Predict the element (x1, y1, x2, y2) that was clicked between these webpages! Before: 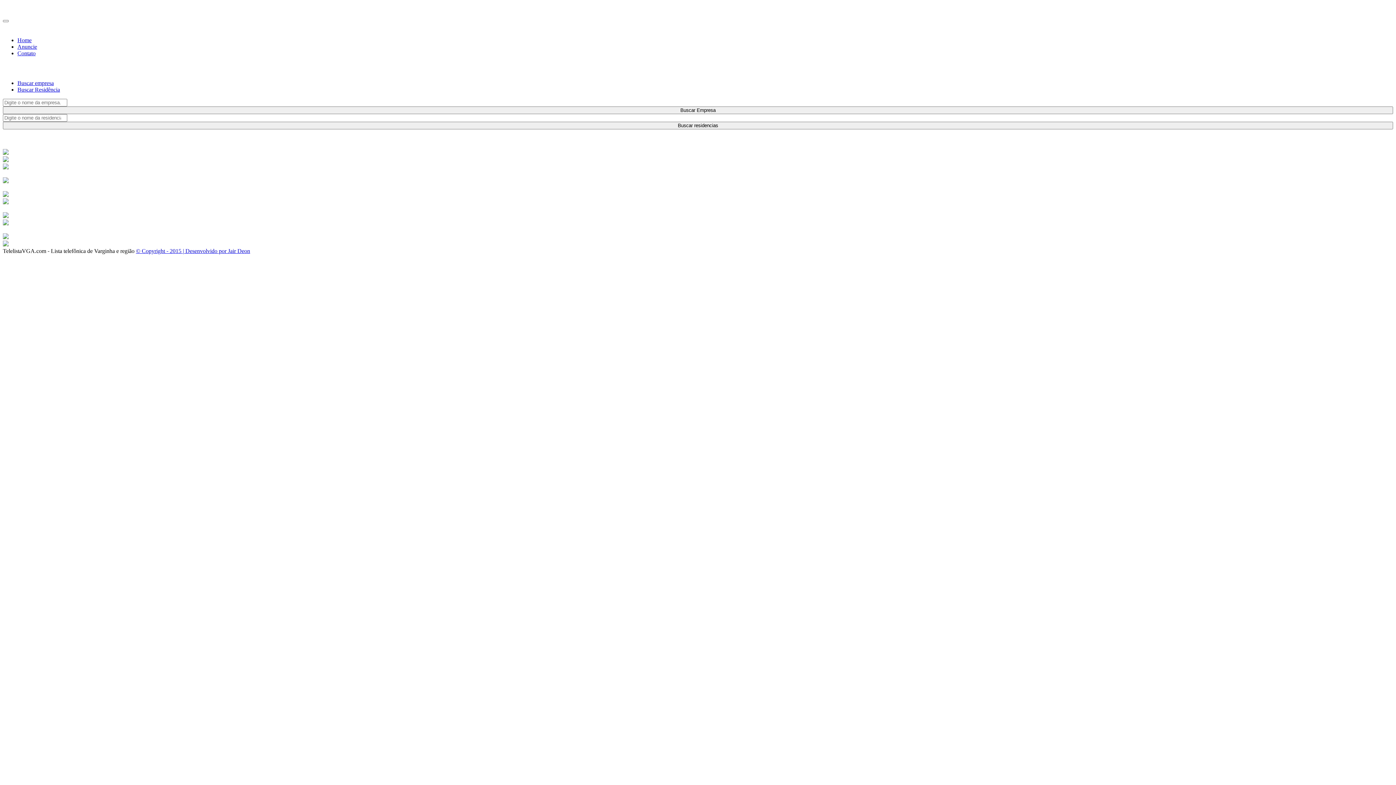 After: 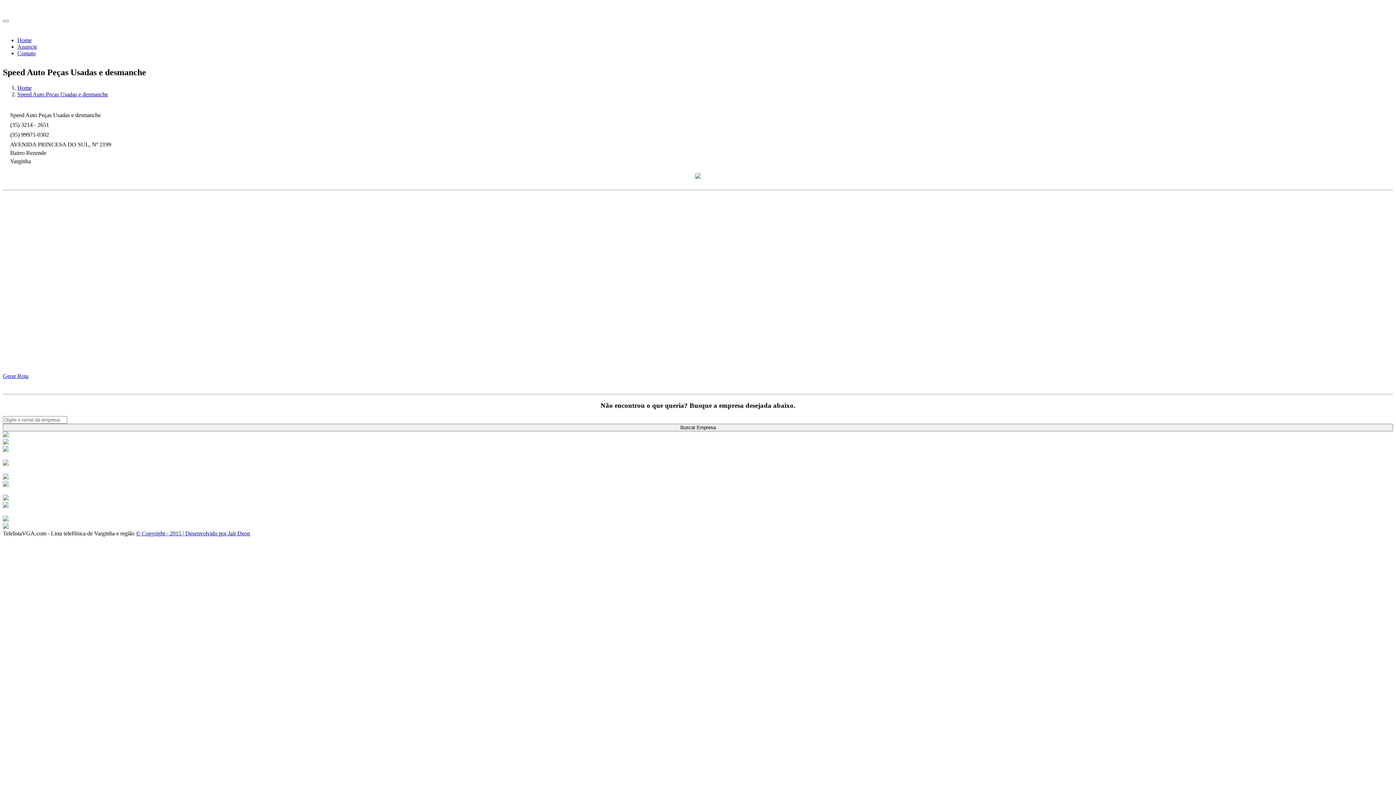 Action: bbox: (2, 157, 8, 163)